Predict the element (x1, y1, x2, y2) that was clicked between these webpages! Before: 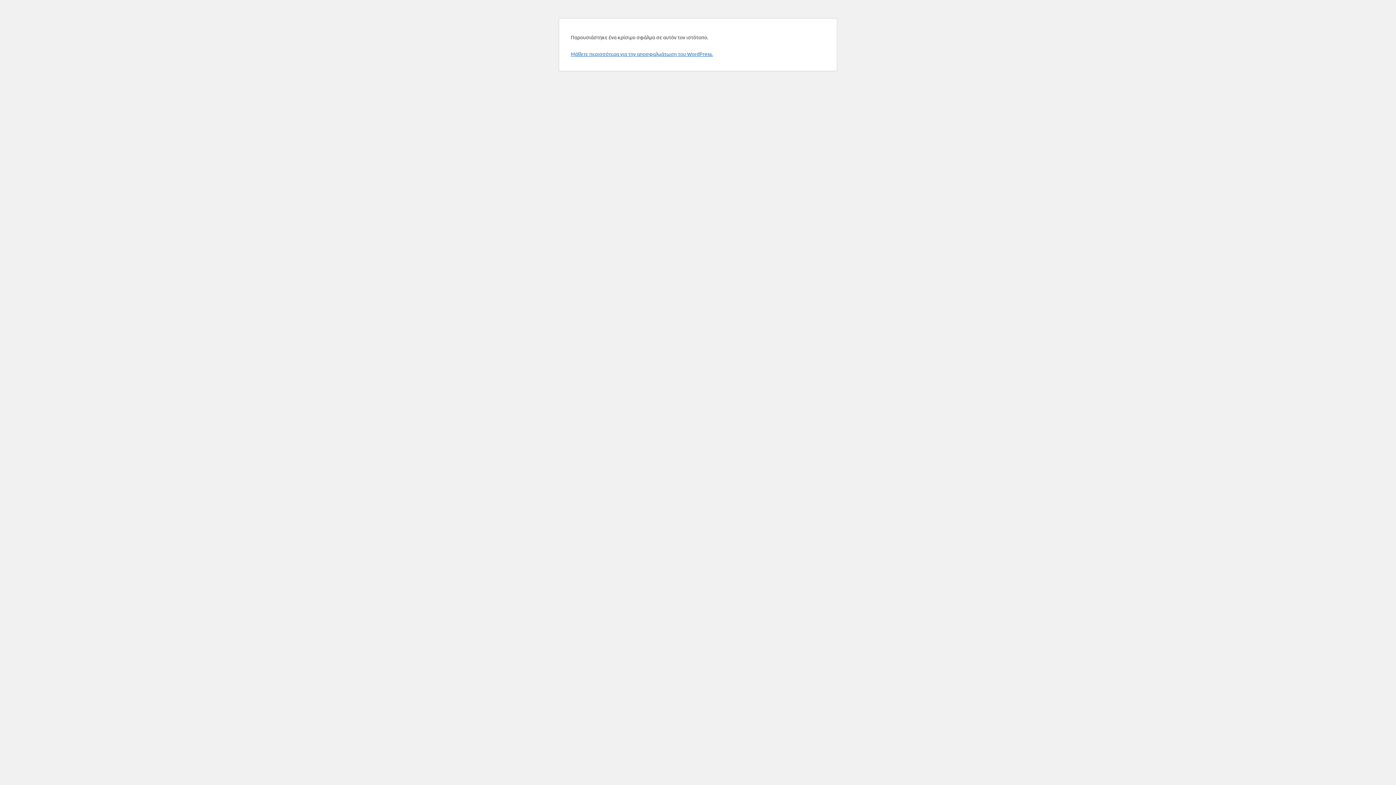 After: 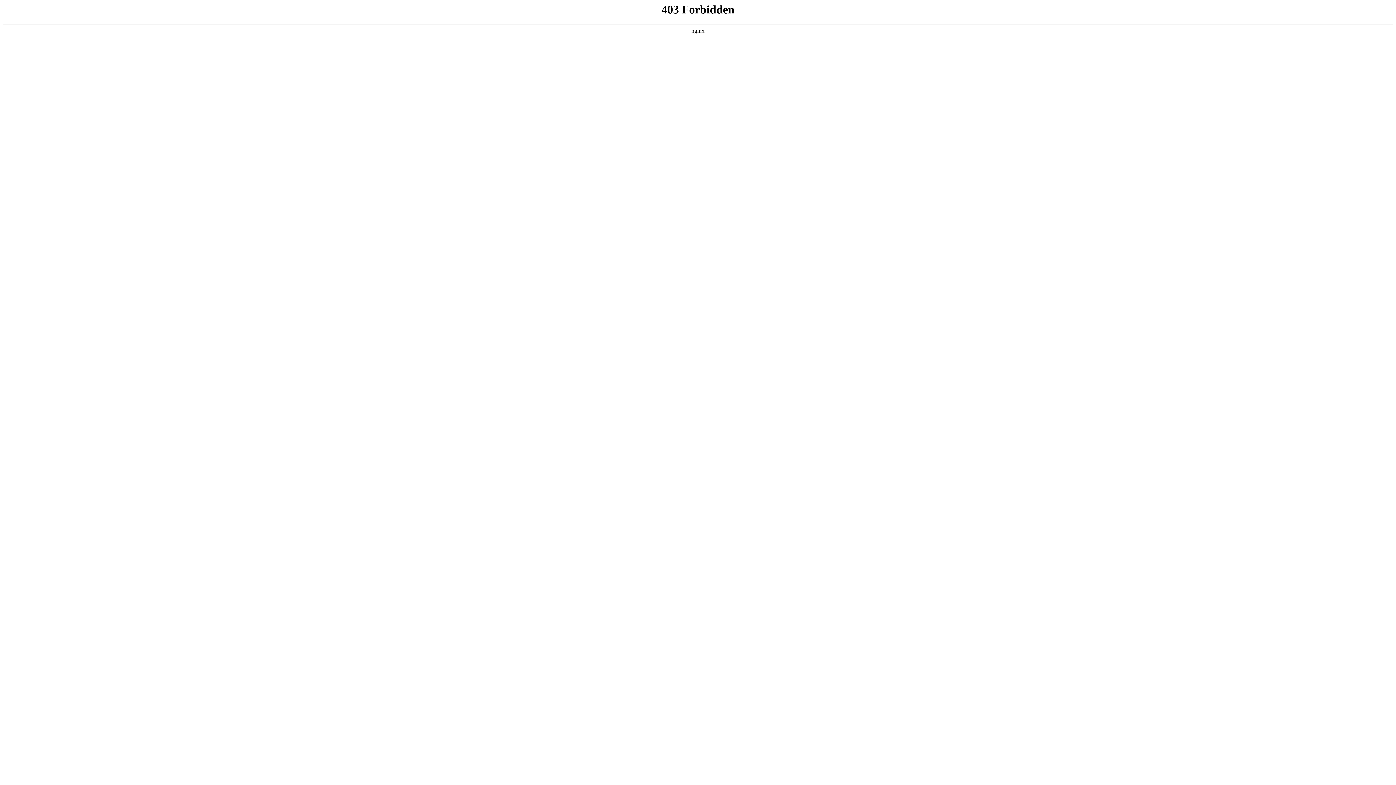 Action: label: Μάθετε περισσότερα για την αποσφαλμάτωση του WordPress. bbox: (570, 50, 713, 57)